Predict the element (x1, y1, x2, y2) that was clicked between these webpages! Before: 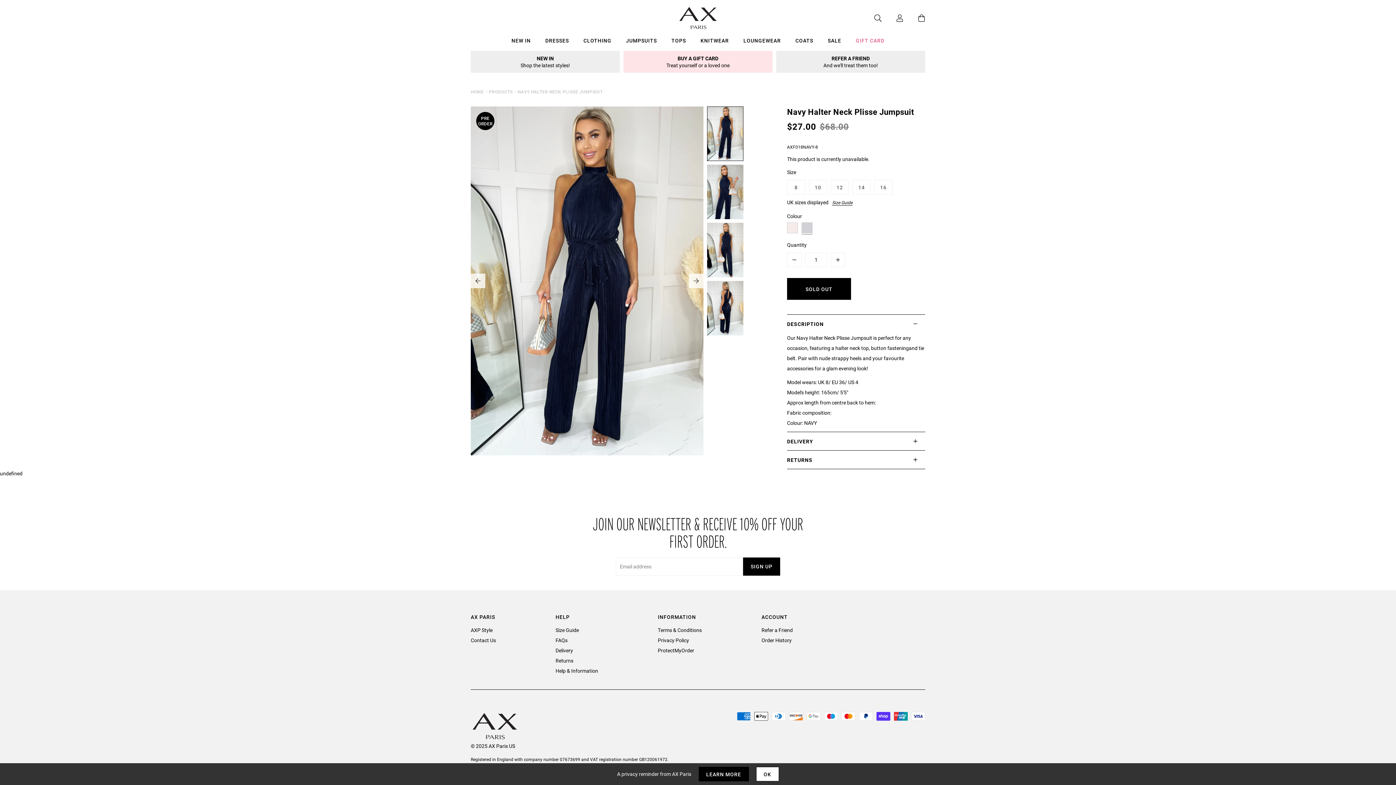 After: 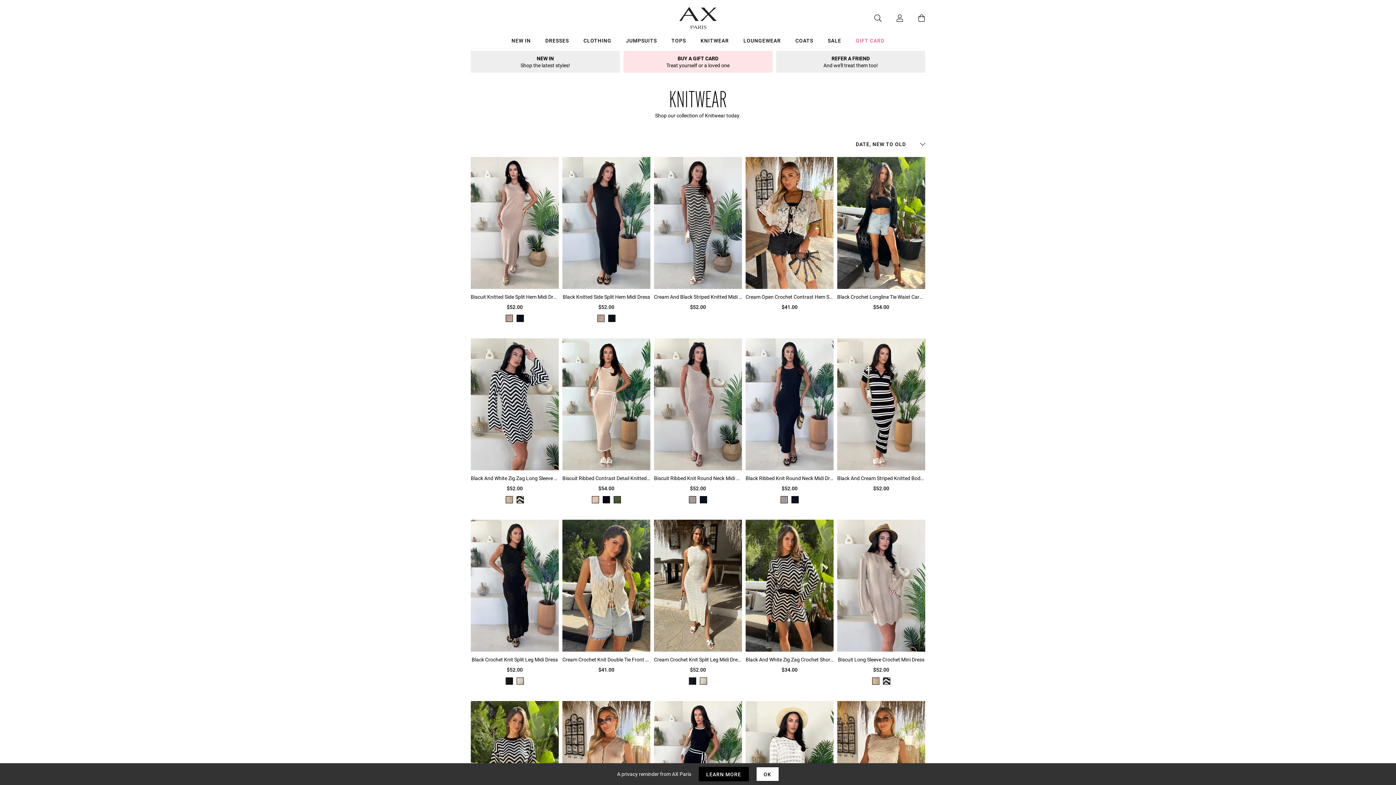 Action: label: Knitwear bbox: (693, 36, 736, 47)